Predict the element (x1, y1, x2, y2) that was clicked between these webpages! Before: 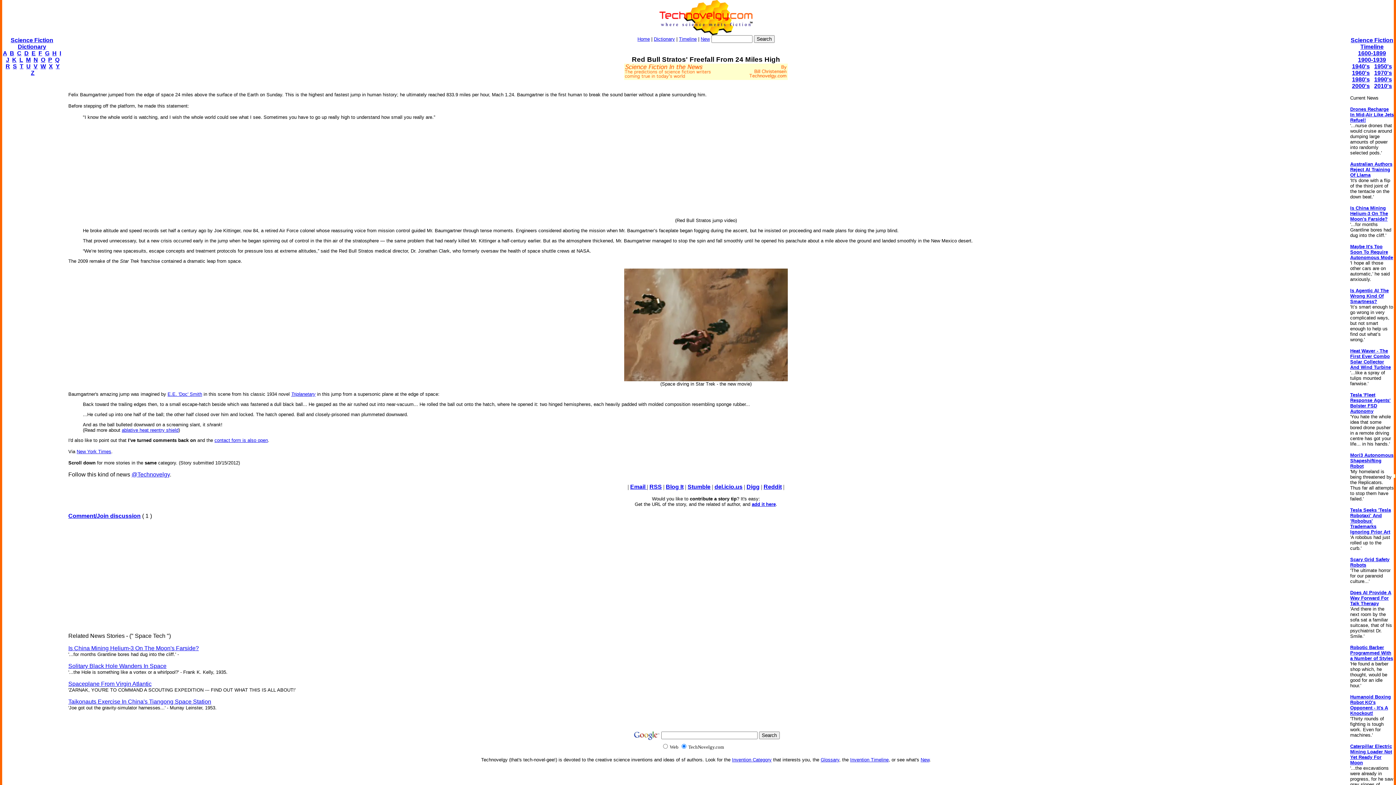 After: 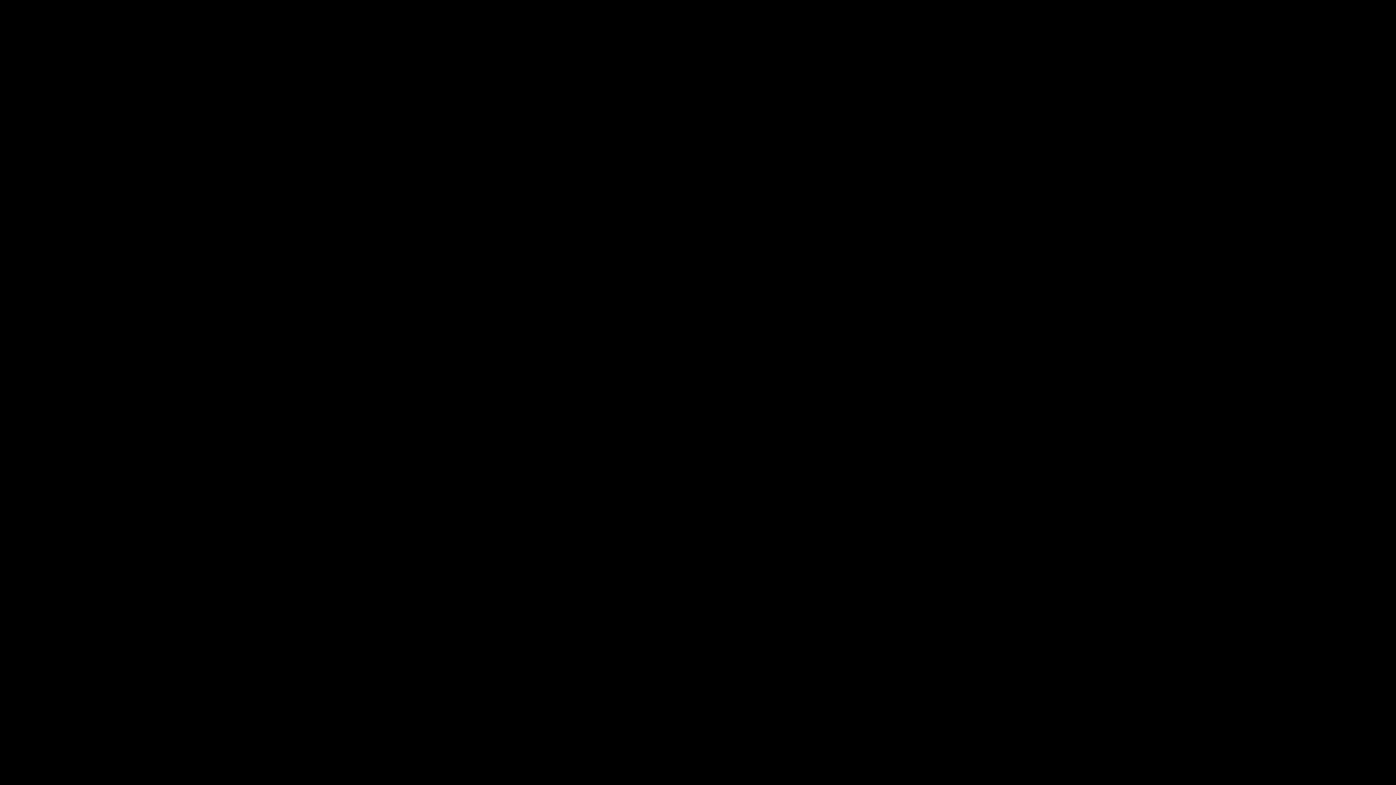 Action: bbox: (746, 484, 759, 490) label: Digg